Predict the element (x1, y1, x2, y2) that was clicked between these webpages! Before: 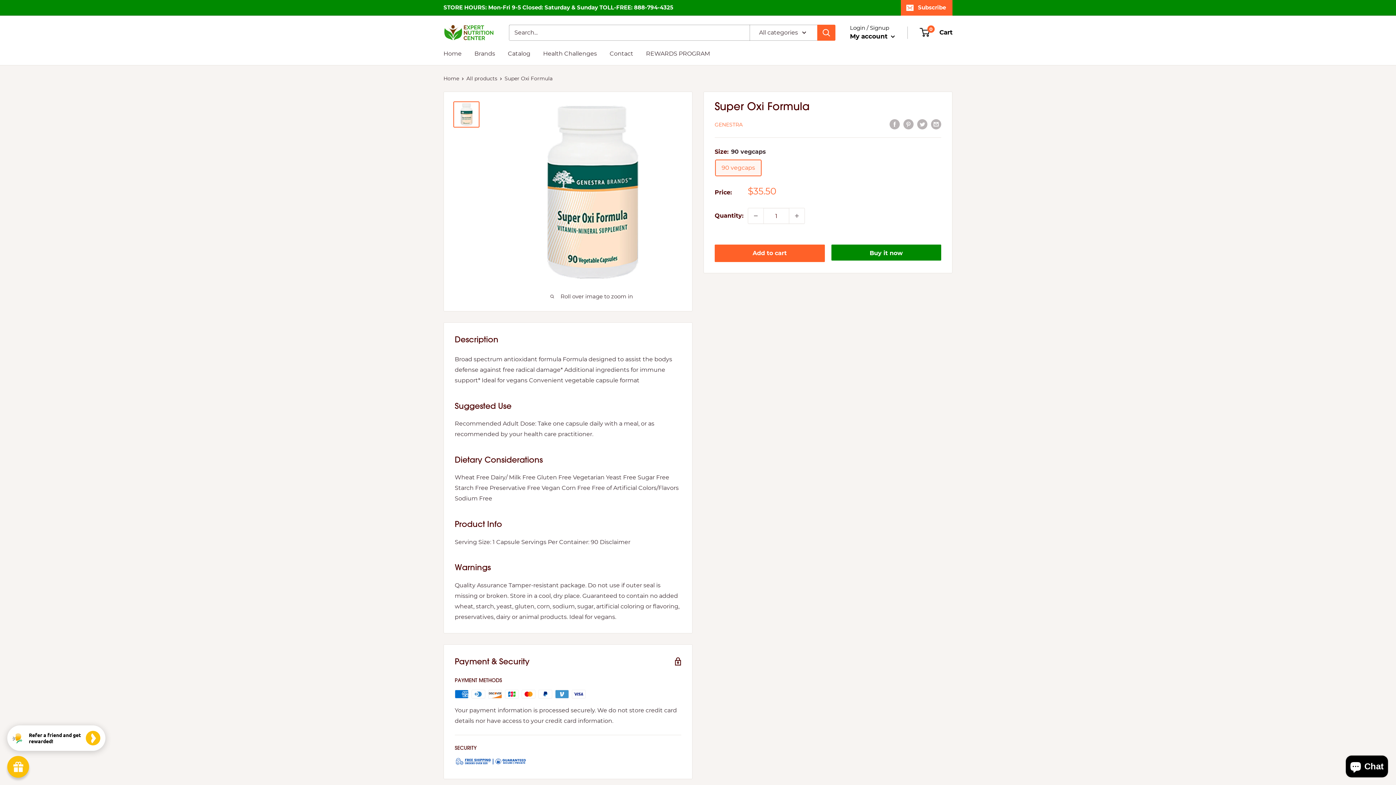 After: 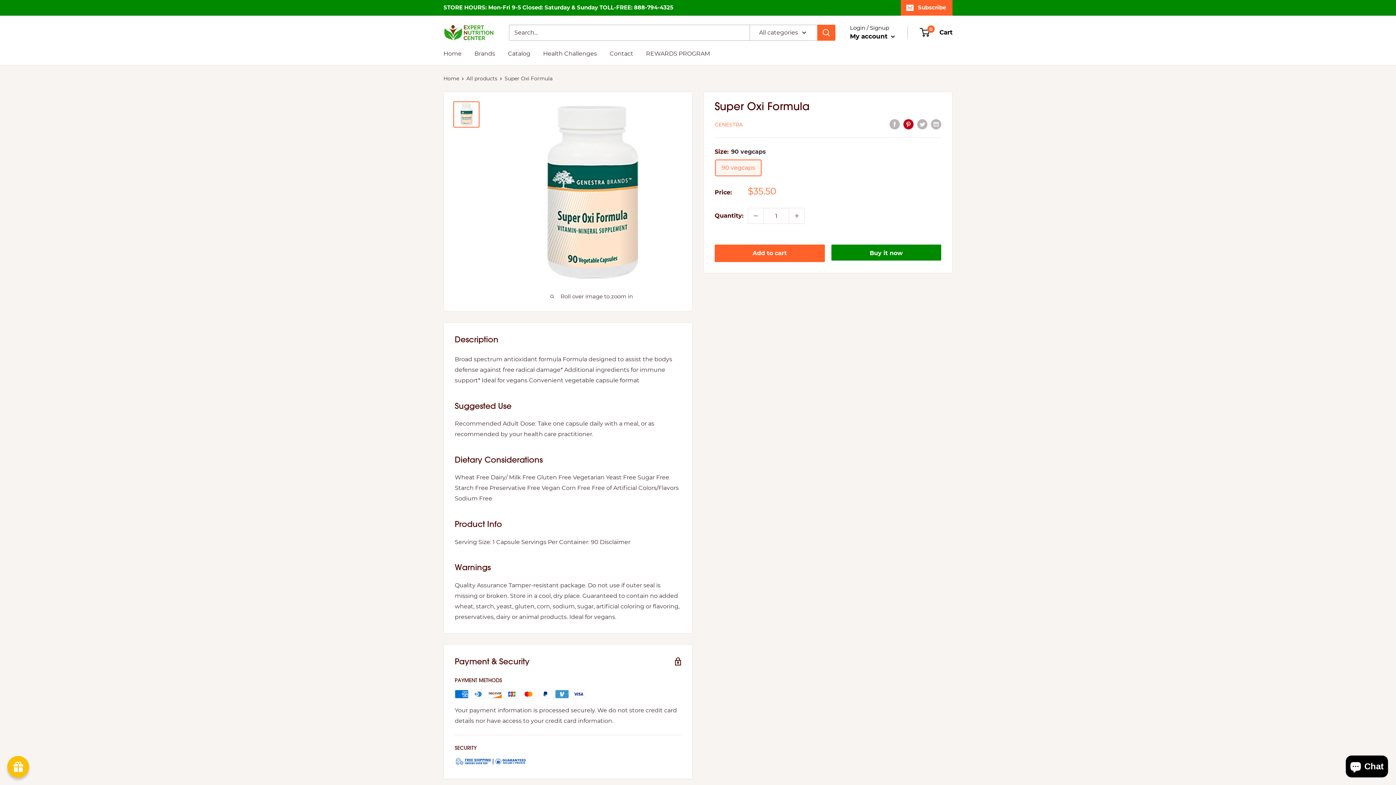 Action: bbox: (903, 118, 913, 129) label: Pin on Pinterest